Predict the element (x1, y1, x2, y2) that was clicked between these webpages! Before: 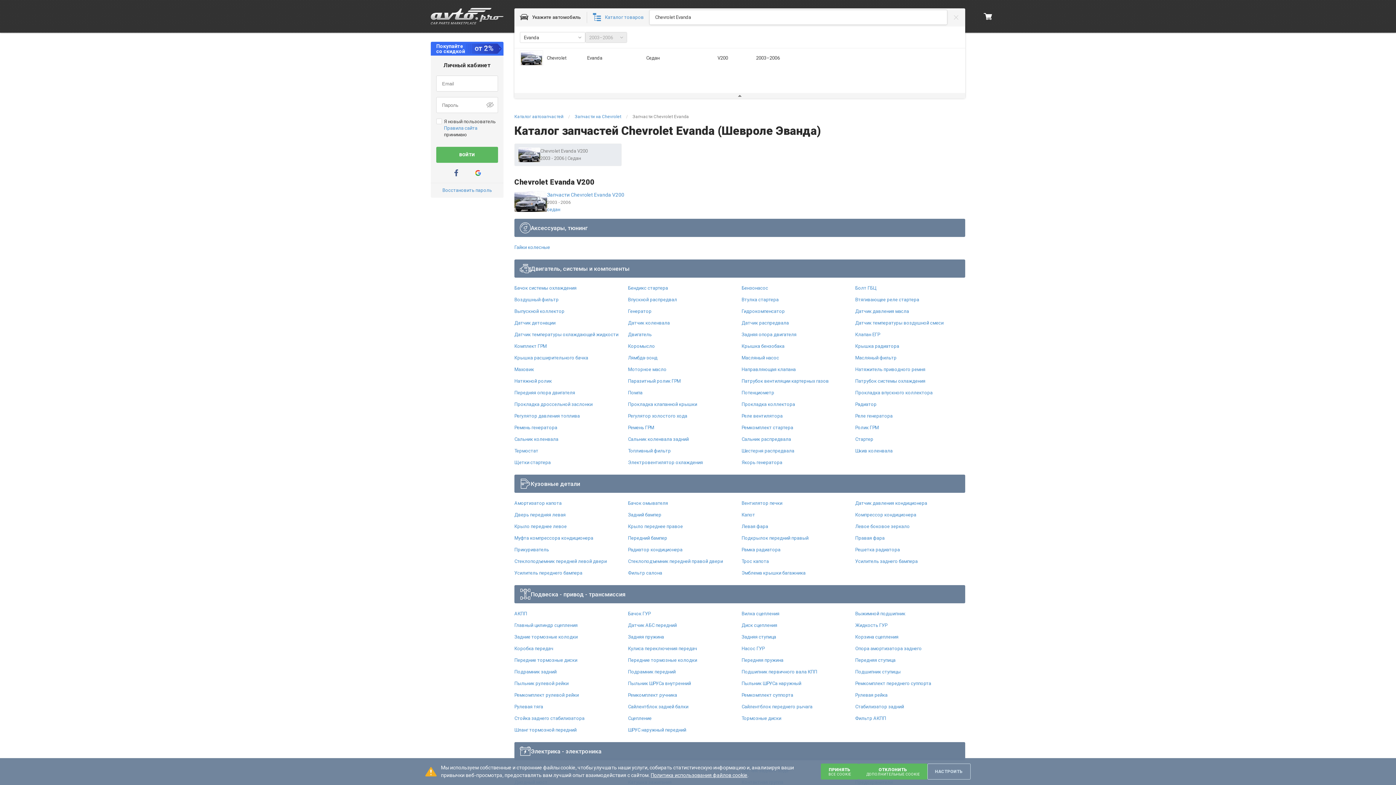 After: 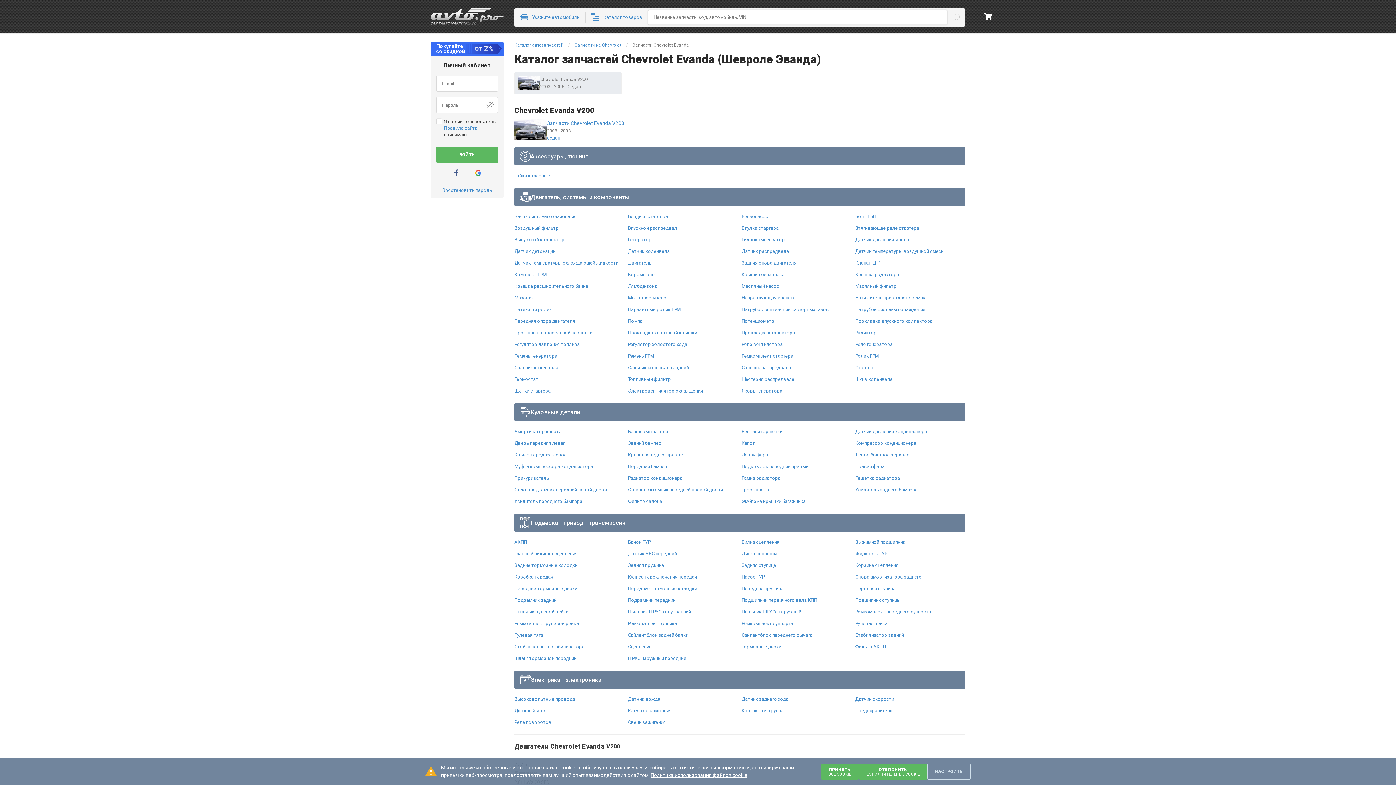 Action: bbox: (514, 48, 965, 67) label: Chevrolet
Evanda
Седан
V200
2003–2006